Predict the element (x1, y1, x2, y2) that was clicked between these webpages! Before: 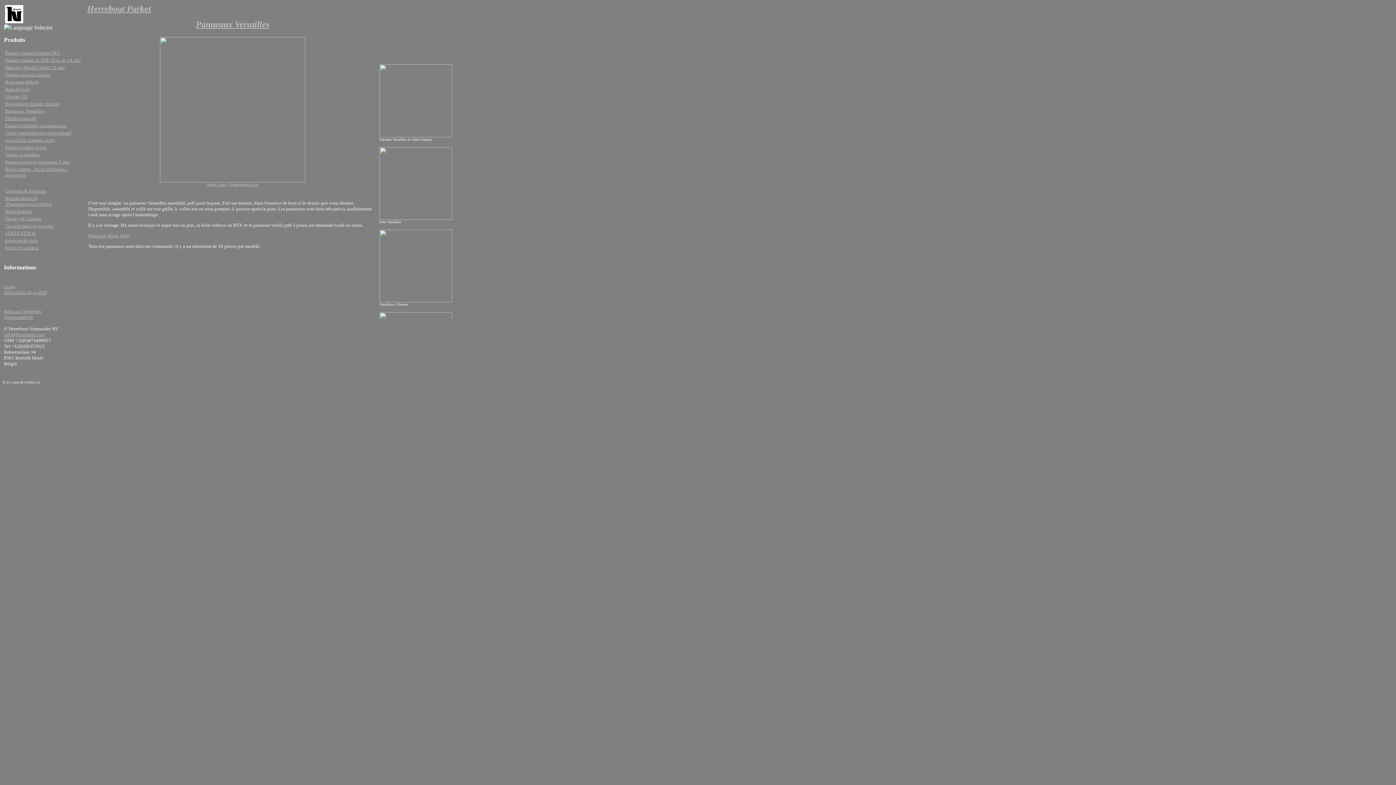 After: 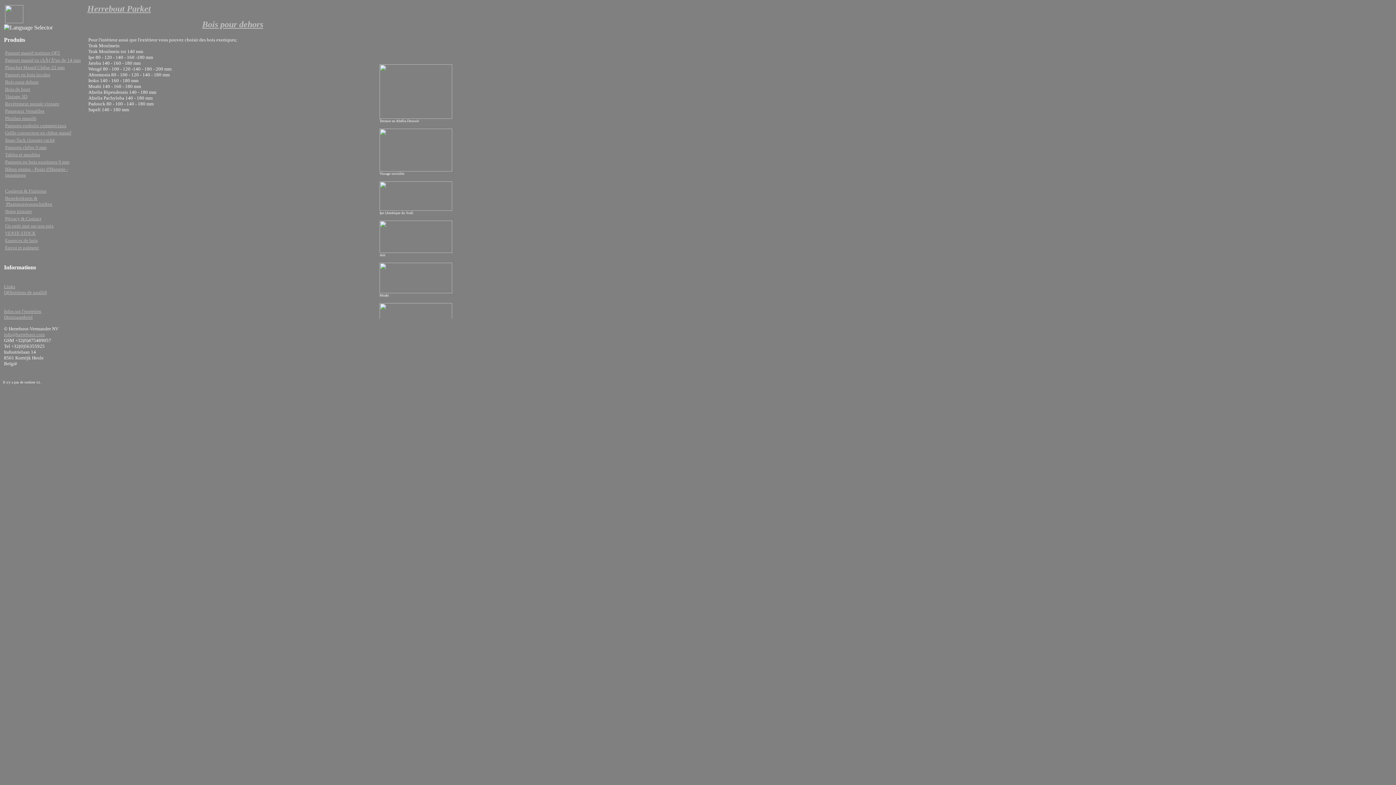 Action: bbox: (5, 79, 38, 84) label: Bois pour dehors